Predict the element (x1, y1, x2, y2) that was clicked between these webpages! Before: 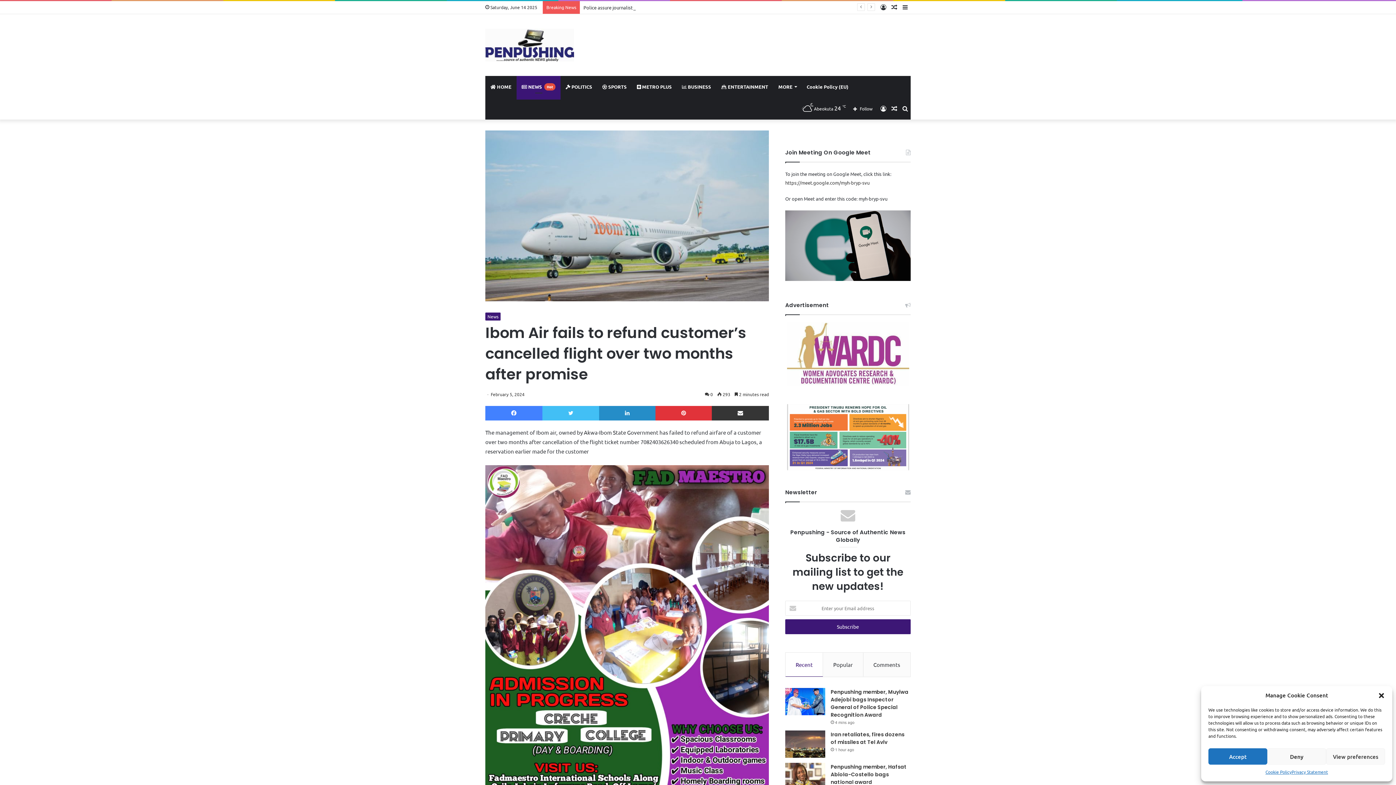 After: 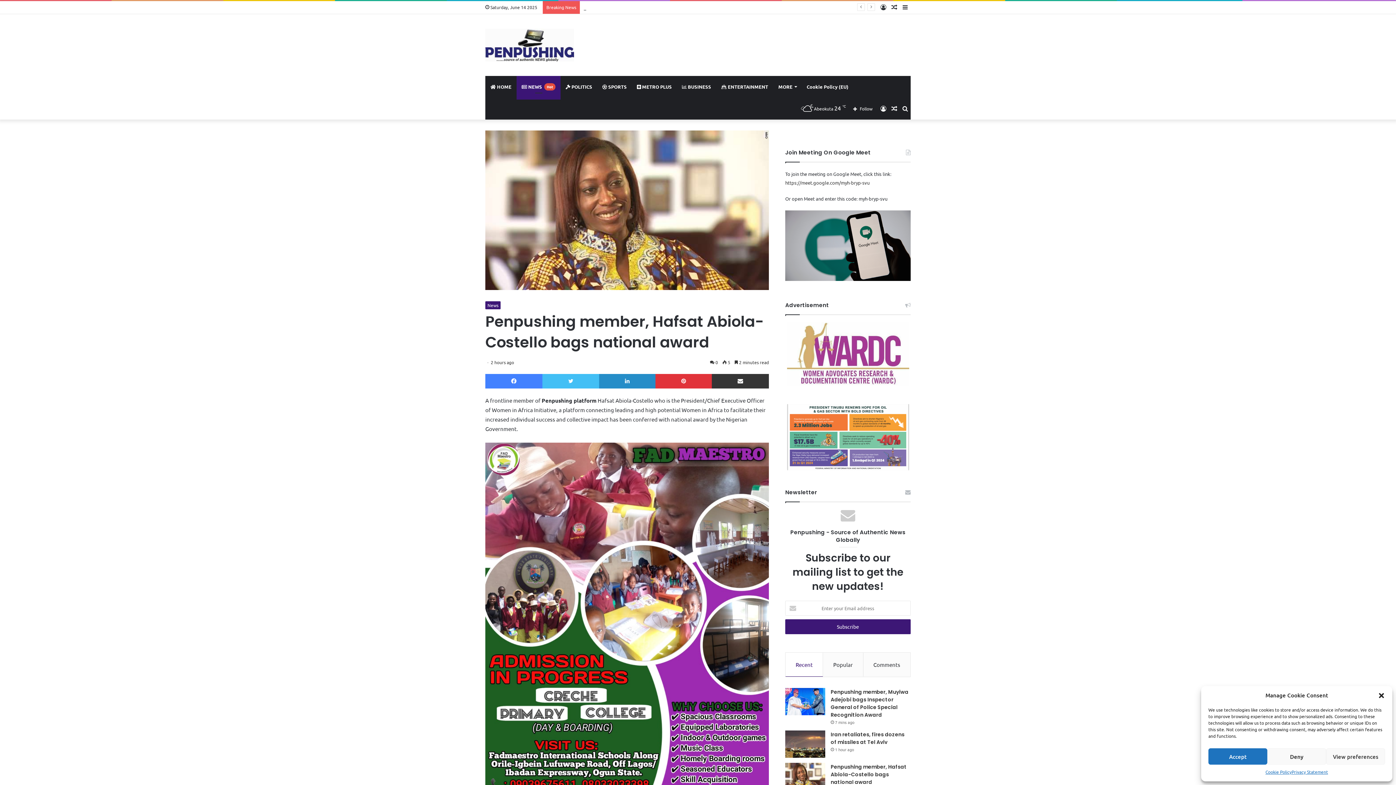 Action: label: Penpushing member, Hafsat Abiola-Costello bags national award bbox: (785, 763, 825, 790)